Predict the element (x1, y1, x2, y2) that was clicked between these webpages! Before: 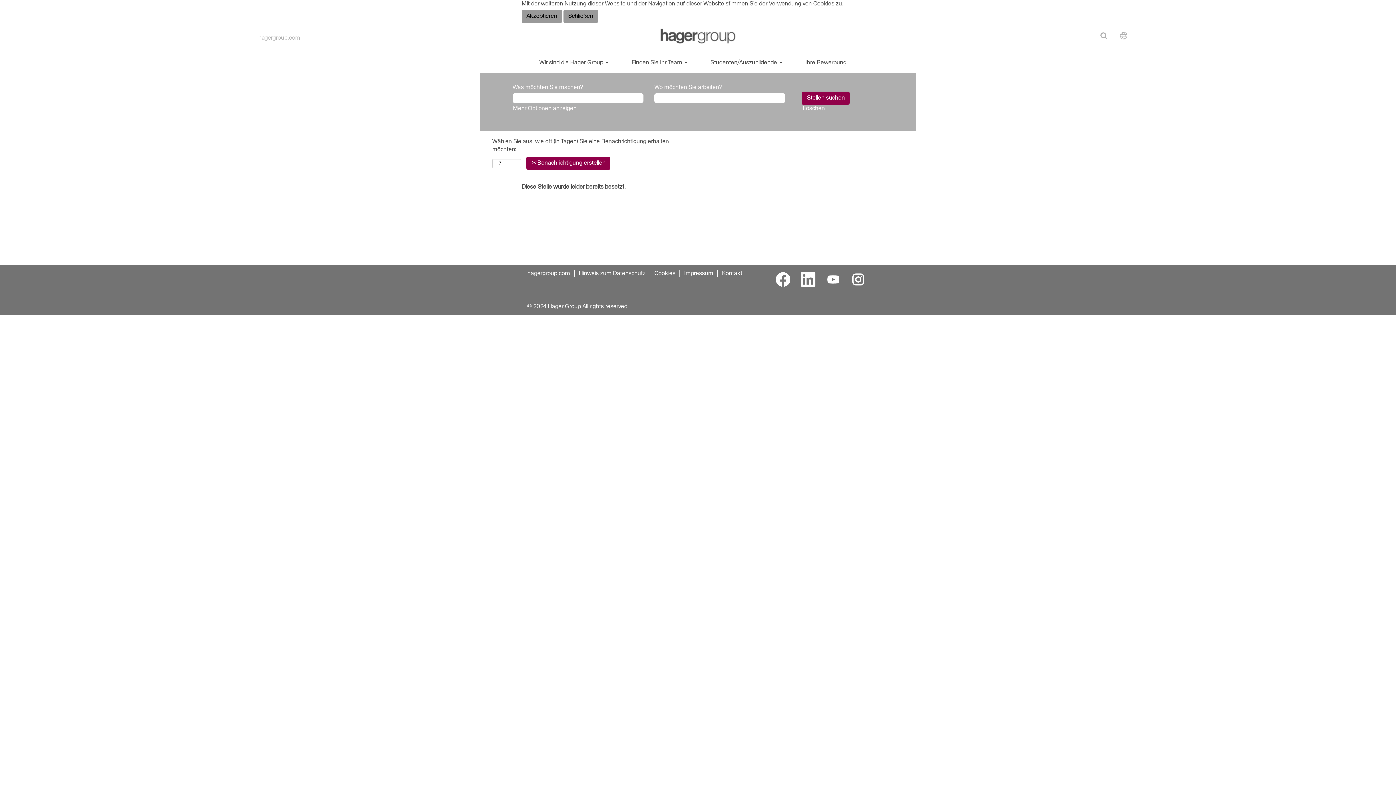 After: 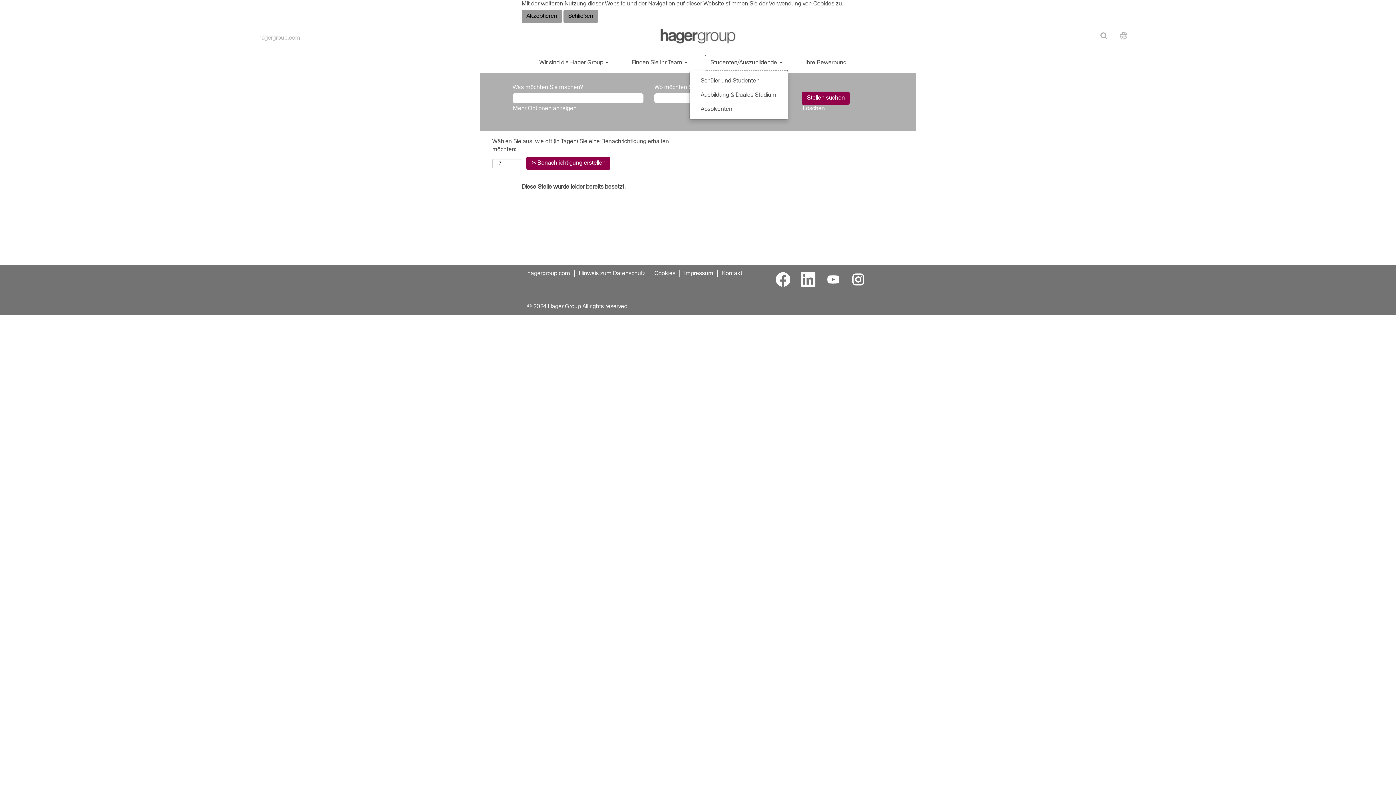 Action: label: Studenten/Auszubildende  bbox: (704, 54, 788, 70)